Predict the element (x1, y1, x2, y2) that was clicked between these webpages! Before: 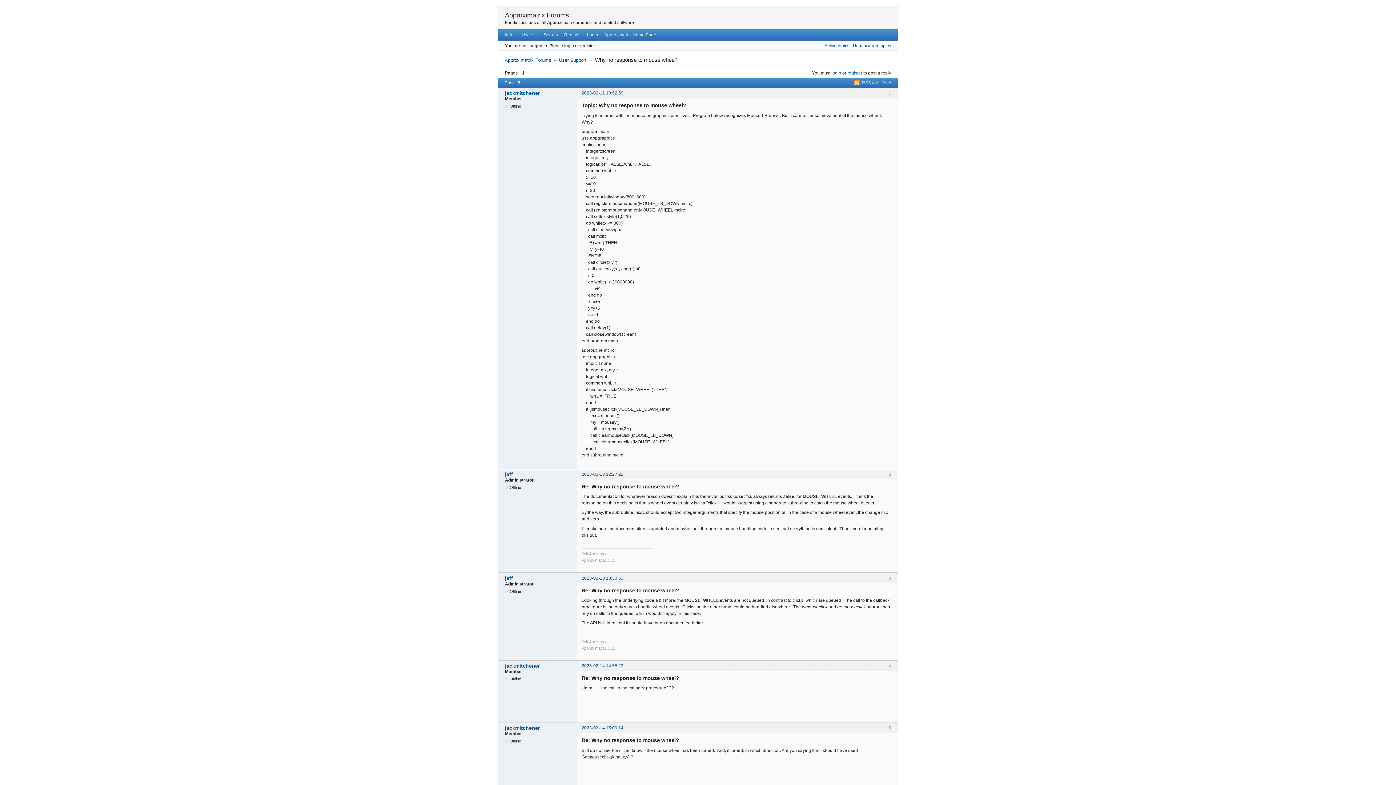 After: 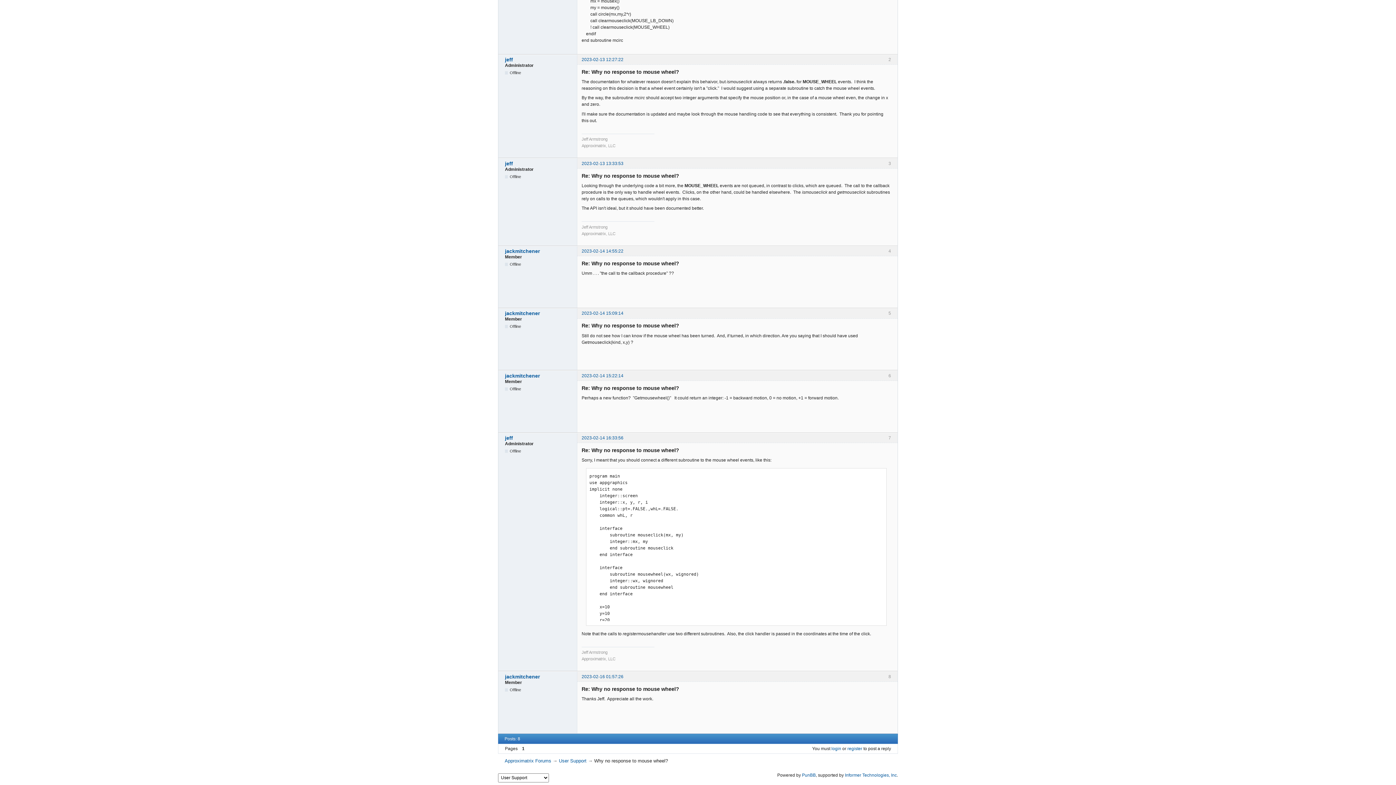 Action: bbox: (581, 725, 623, 731) label: 2023-02-14 15:09:14